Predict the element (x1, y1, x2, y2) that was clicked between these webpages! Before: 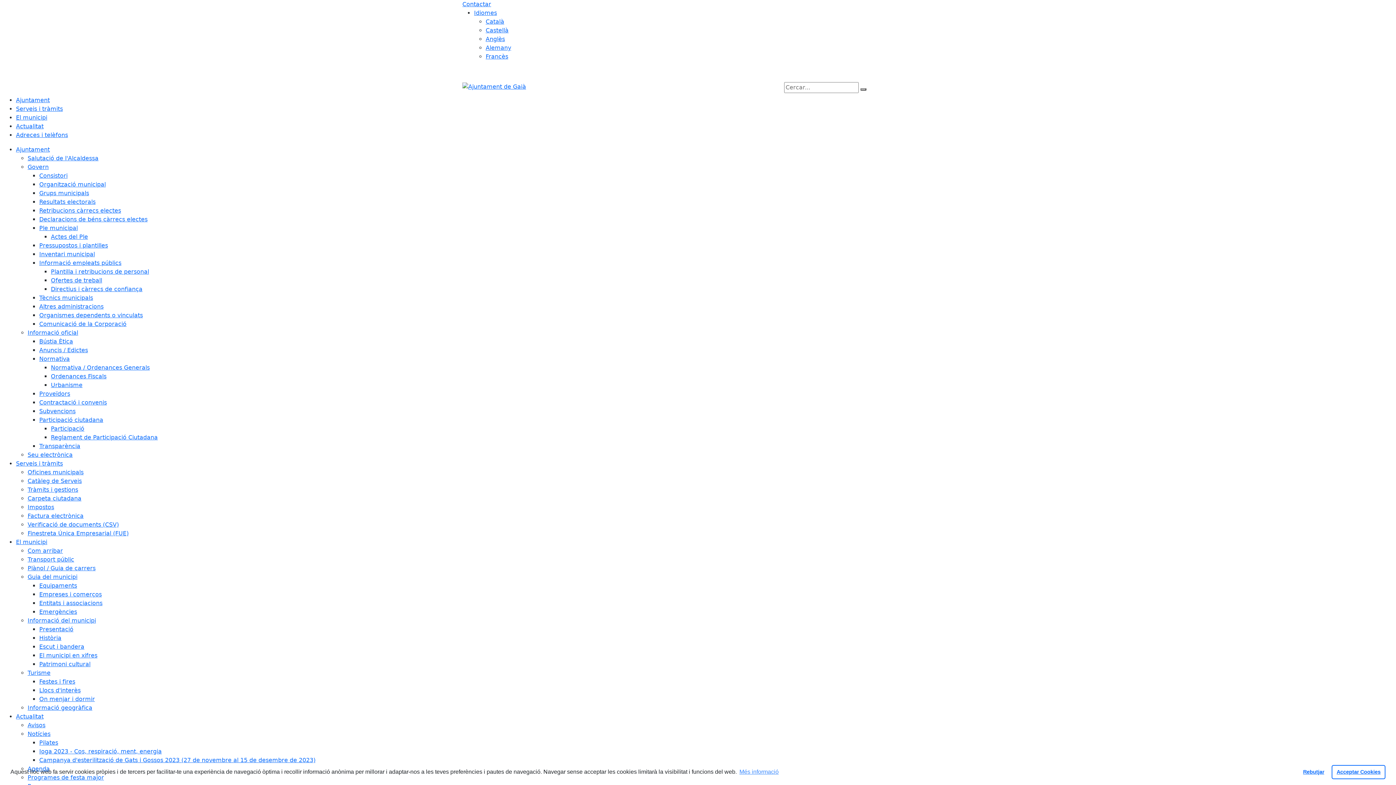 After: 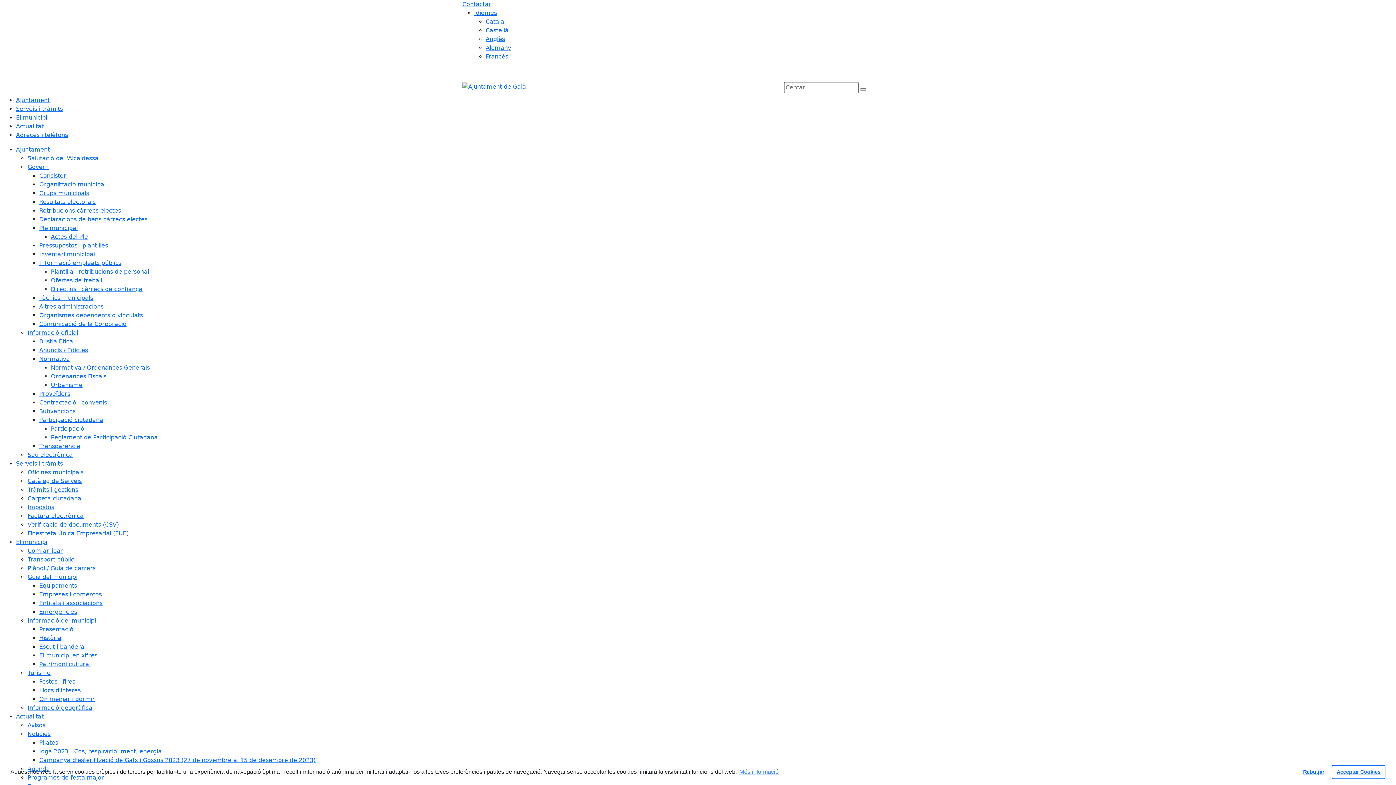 Action: bbox: (39, 390, 70, 397) label: Proveïdors